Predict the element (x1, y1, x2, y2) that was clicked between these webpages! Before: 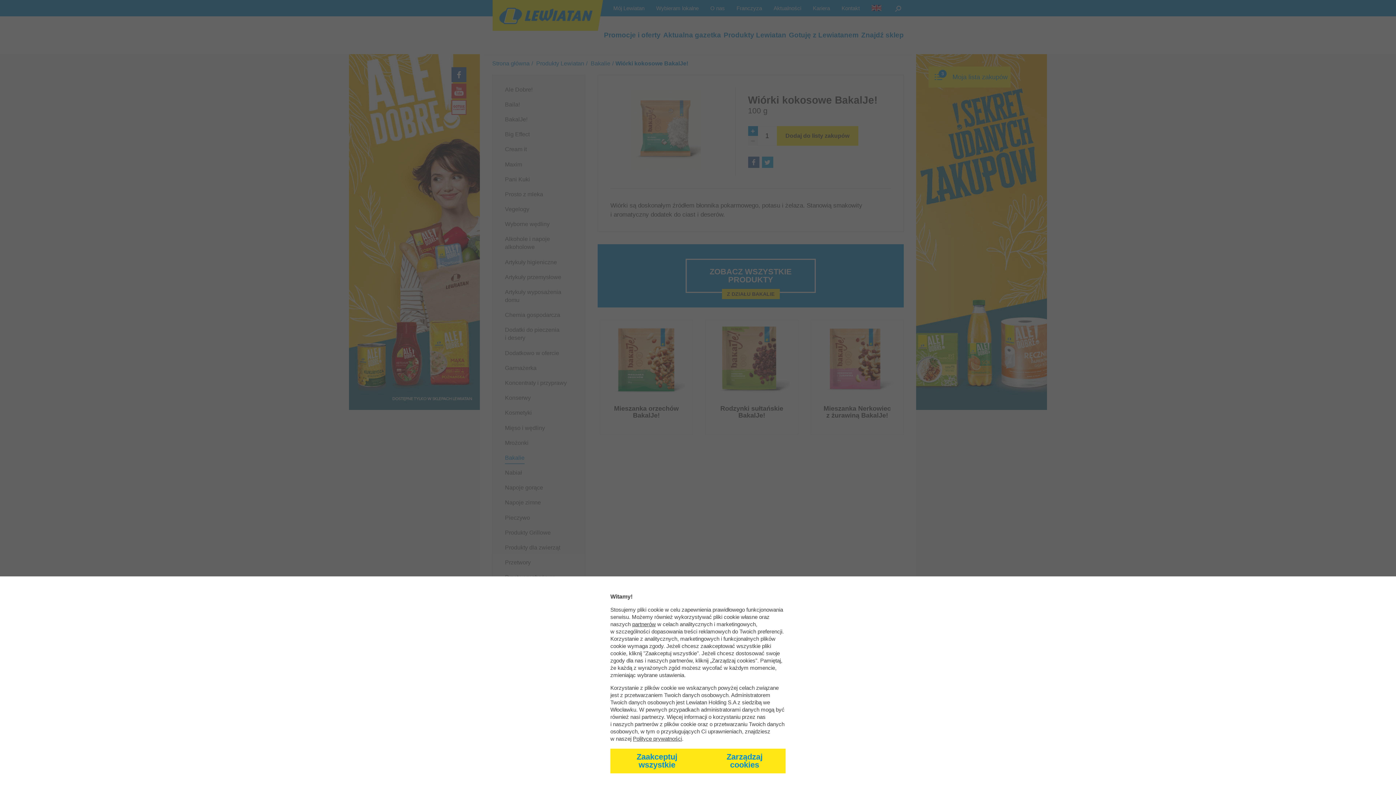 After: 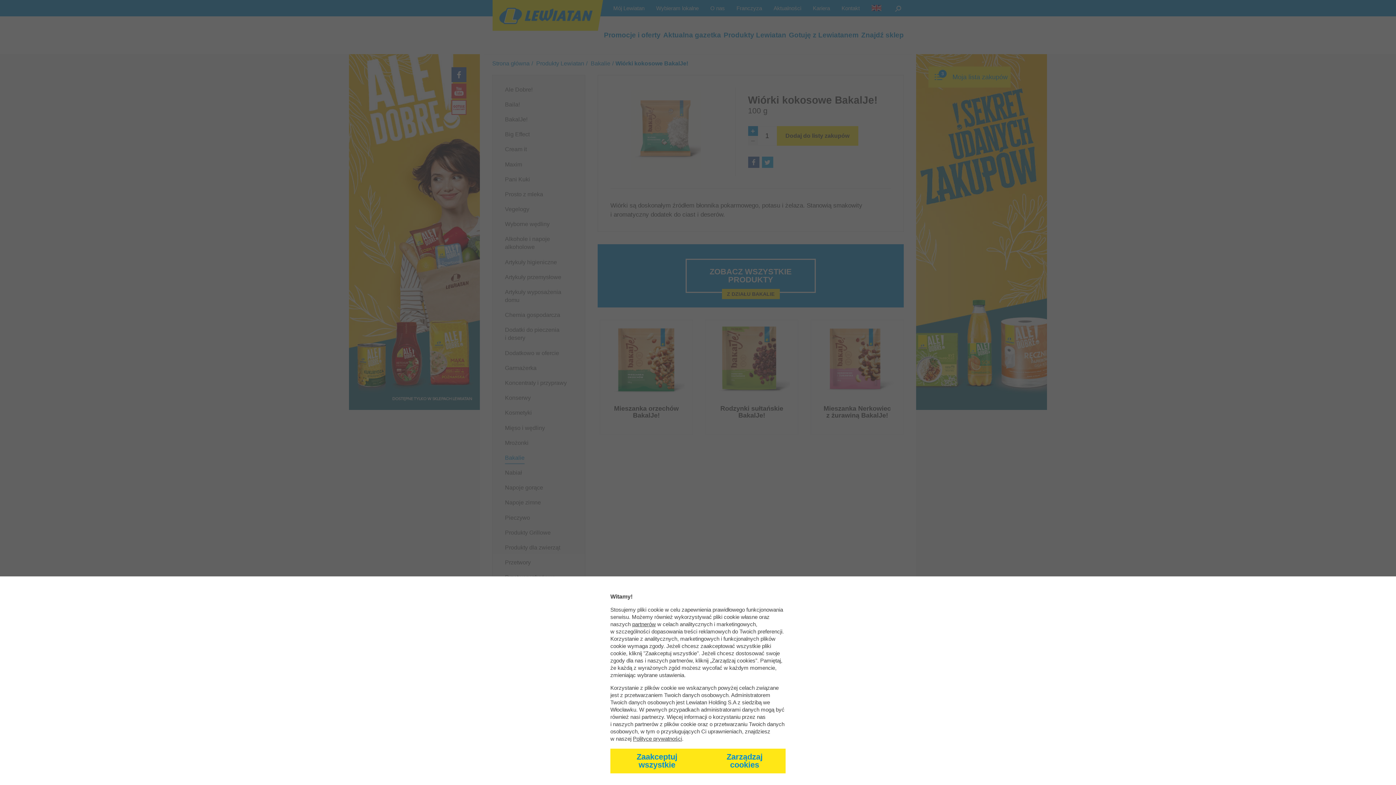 Action: label: partnerów bbox: (632, 621, 656, 627)